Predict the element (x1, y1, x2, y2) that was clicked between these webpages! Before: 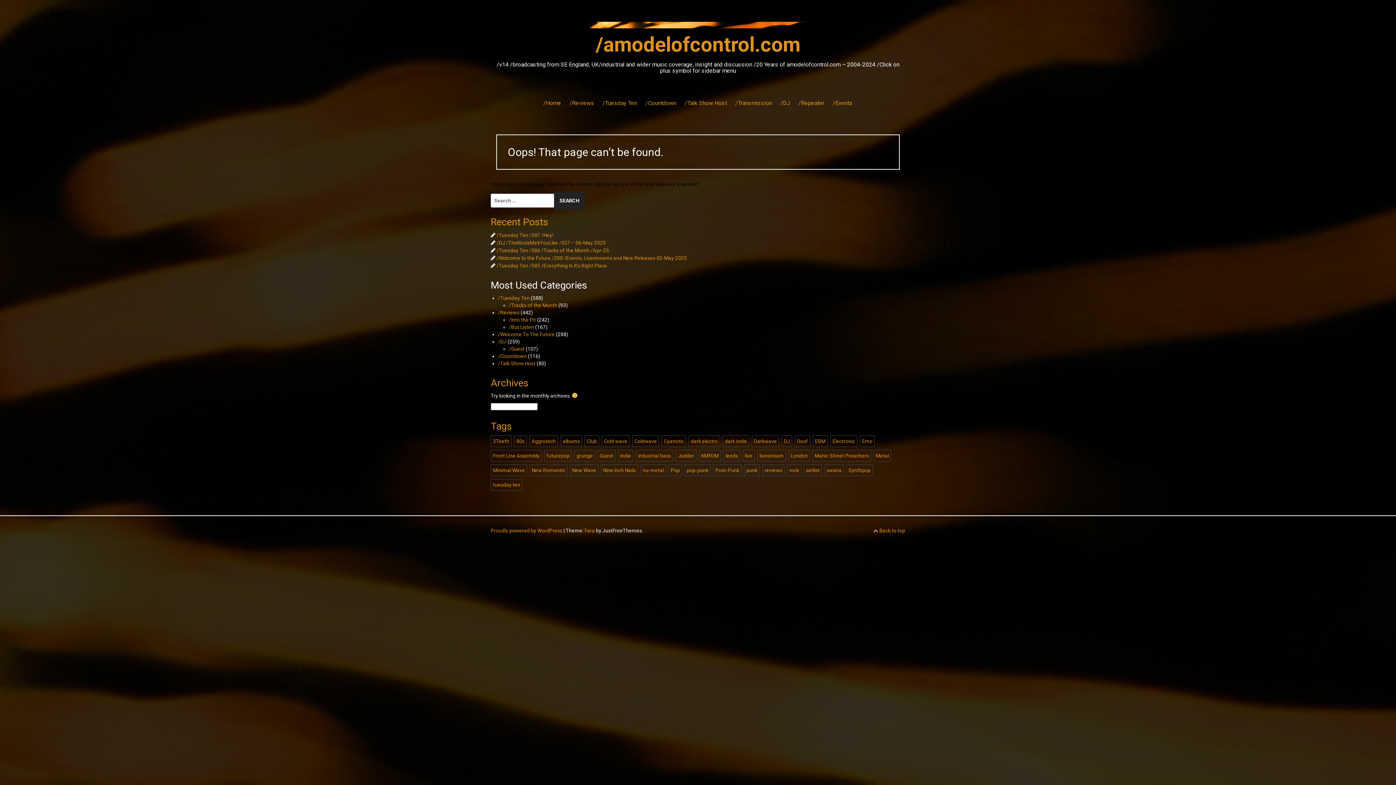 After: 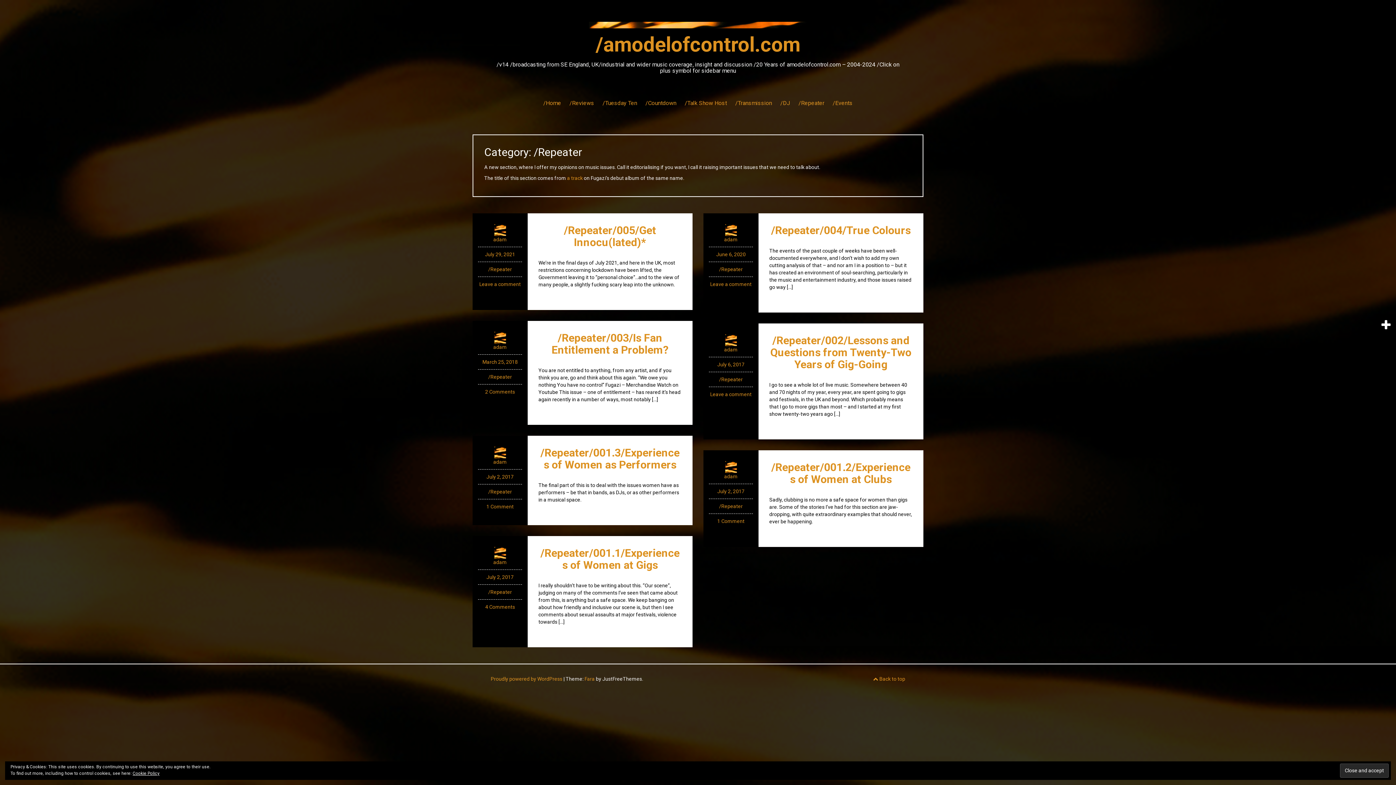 Action: bbox: (798, 99, 824, 107) label: /Repeater